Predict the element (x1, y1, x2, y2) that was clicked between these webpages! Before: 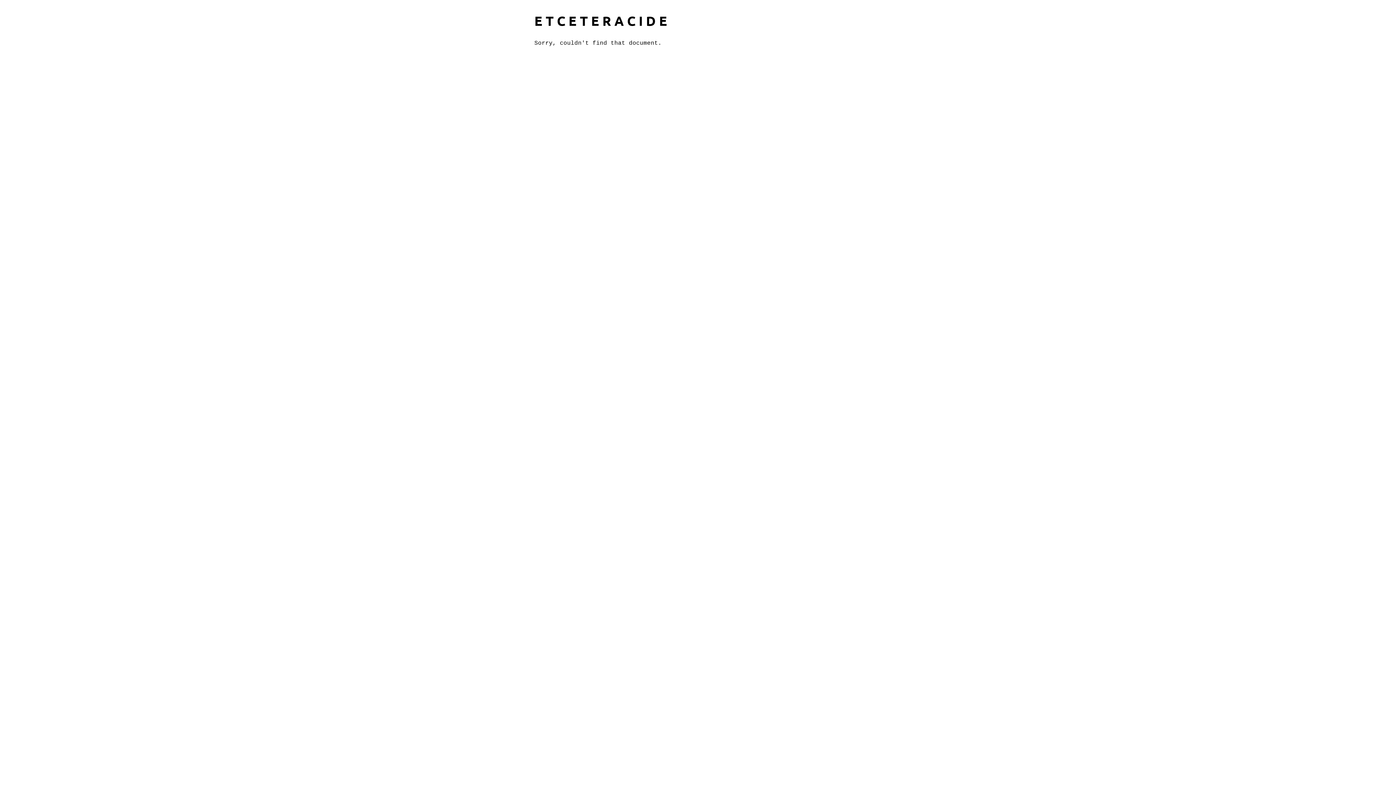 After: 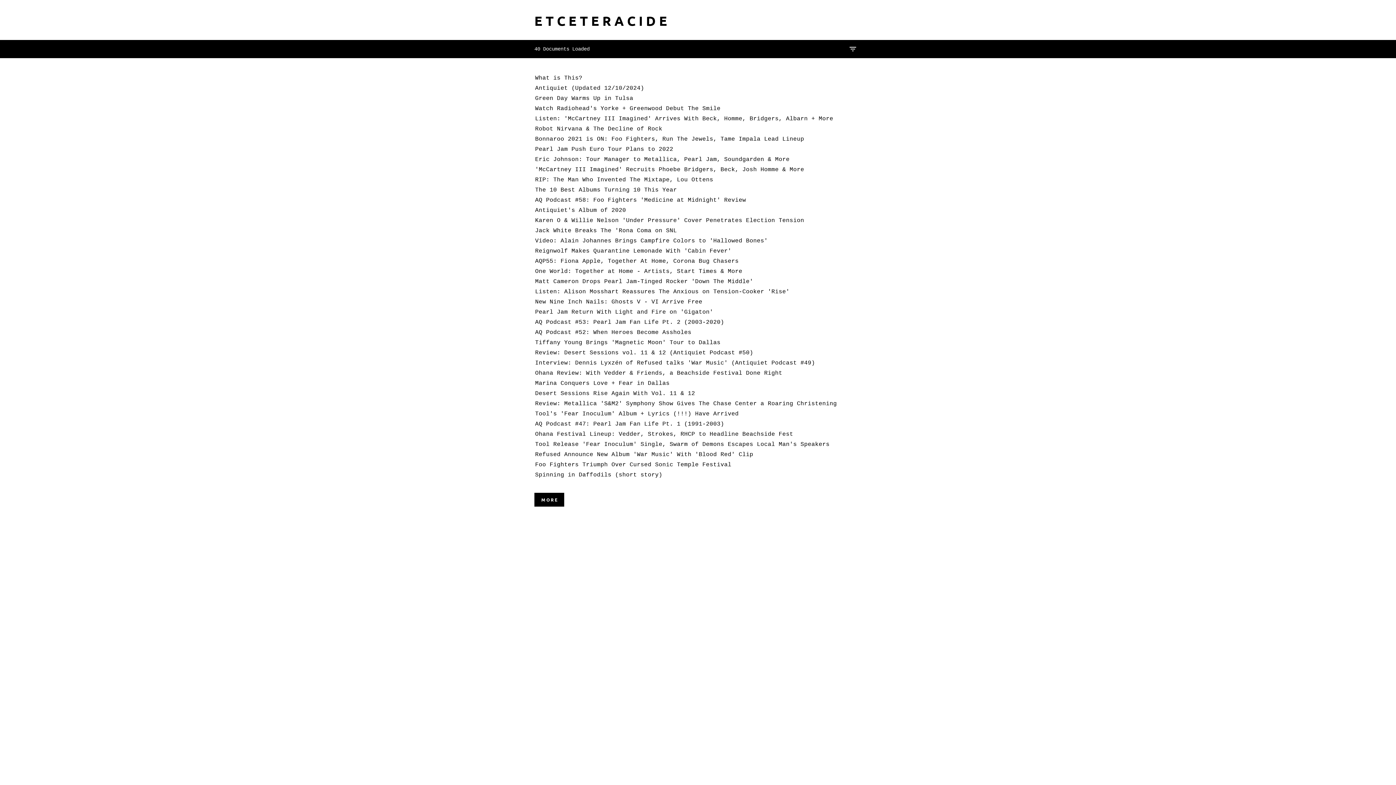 Action: bbox: (534, 12, 667, 28) label: E T C E T E R A C I D E